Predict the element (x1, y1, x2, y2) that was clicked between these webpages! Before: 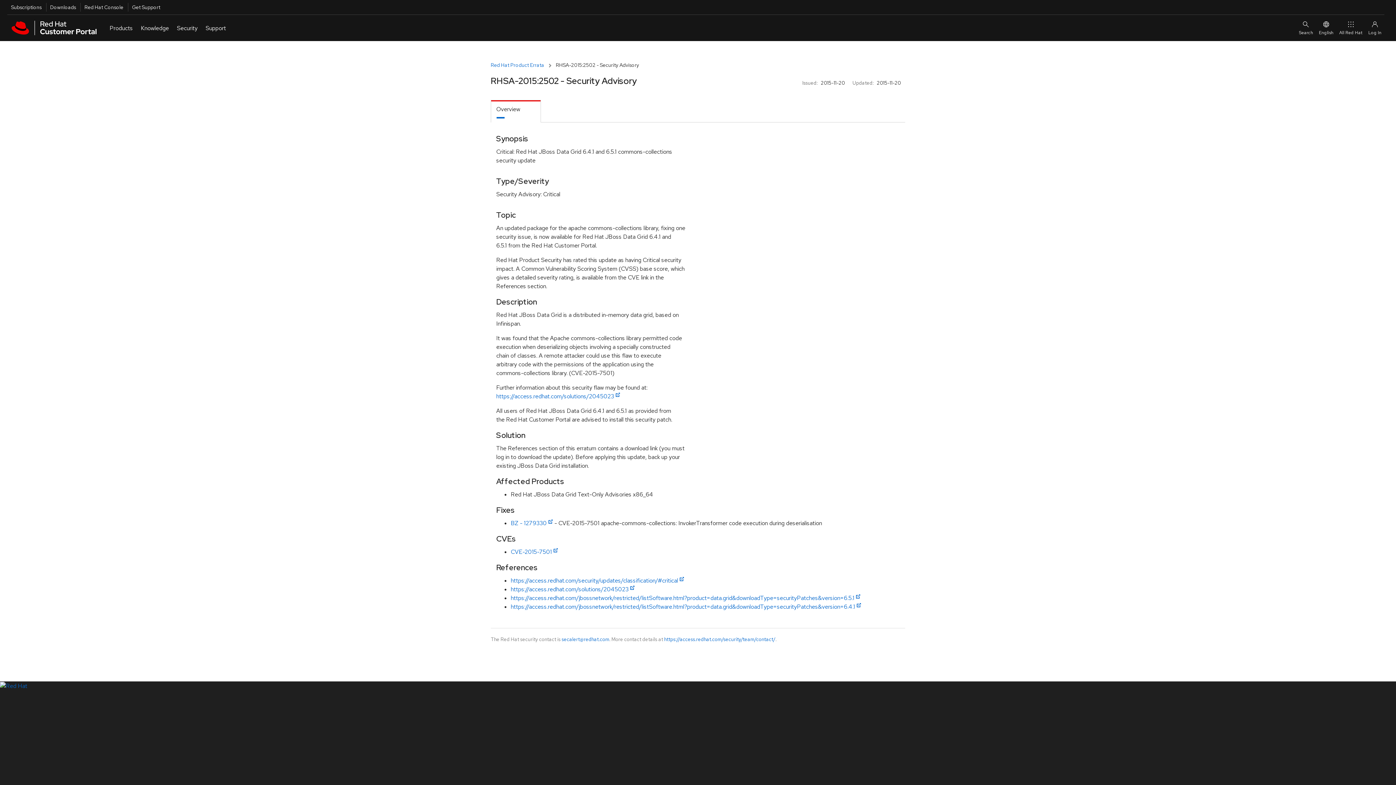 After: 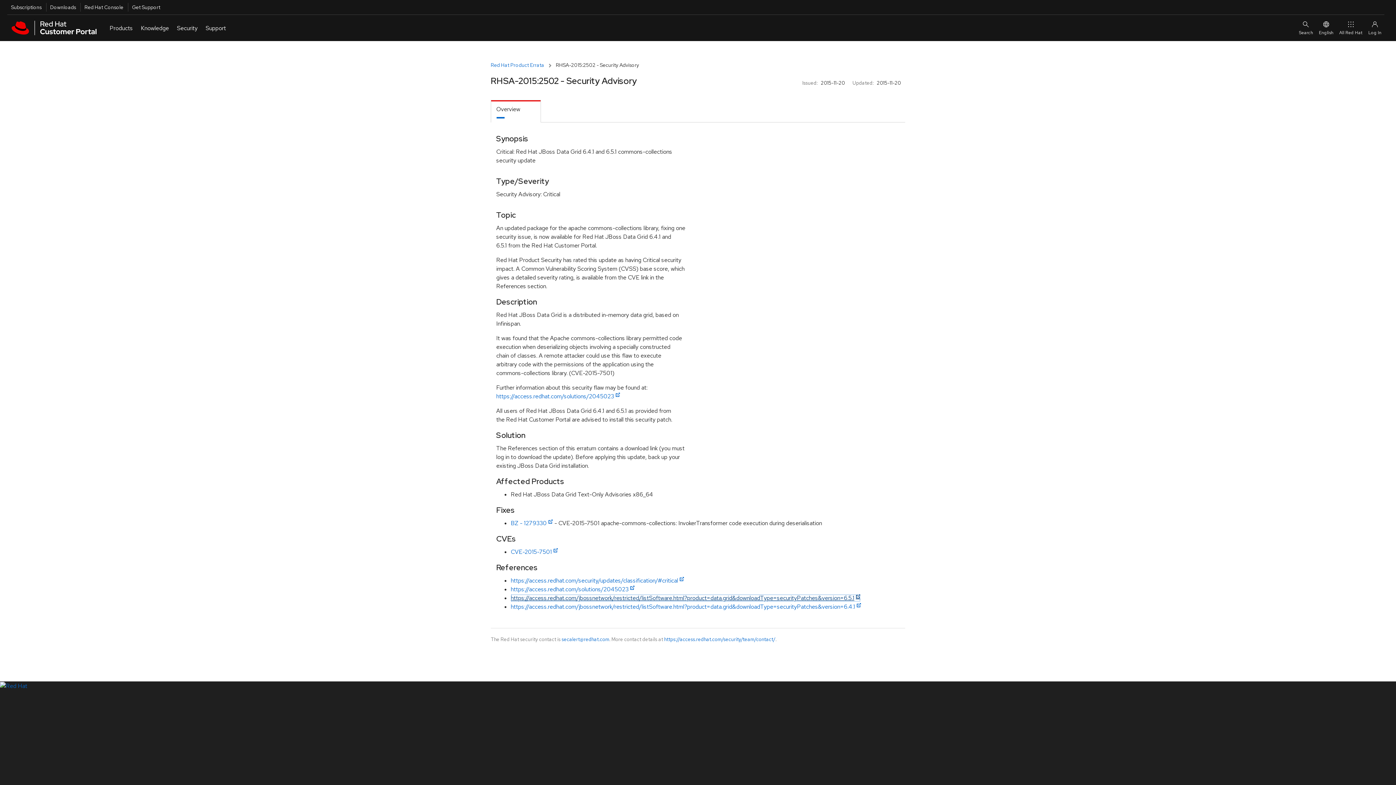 Action: label: https://access.redhat.com/jbossnetwork/restricted/listSoftware.html?product=data.grid&downloadType=securityPatches&version=6.5.1 bbox: (510, 594, 860, 602)